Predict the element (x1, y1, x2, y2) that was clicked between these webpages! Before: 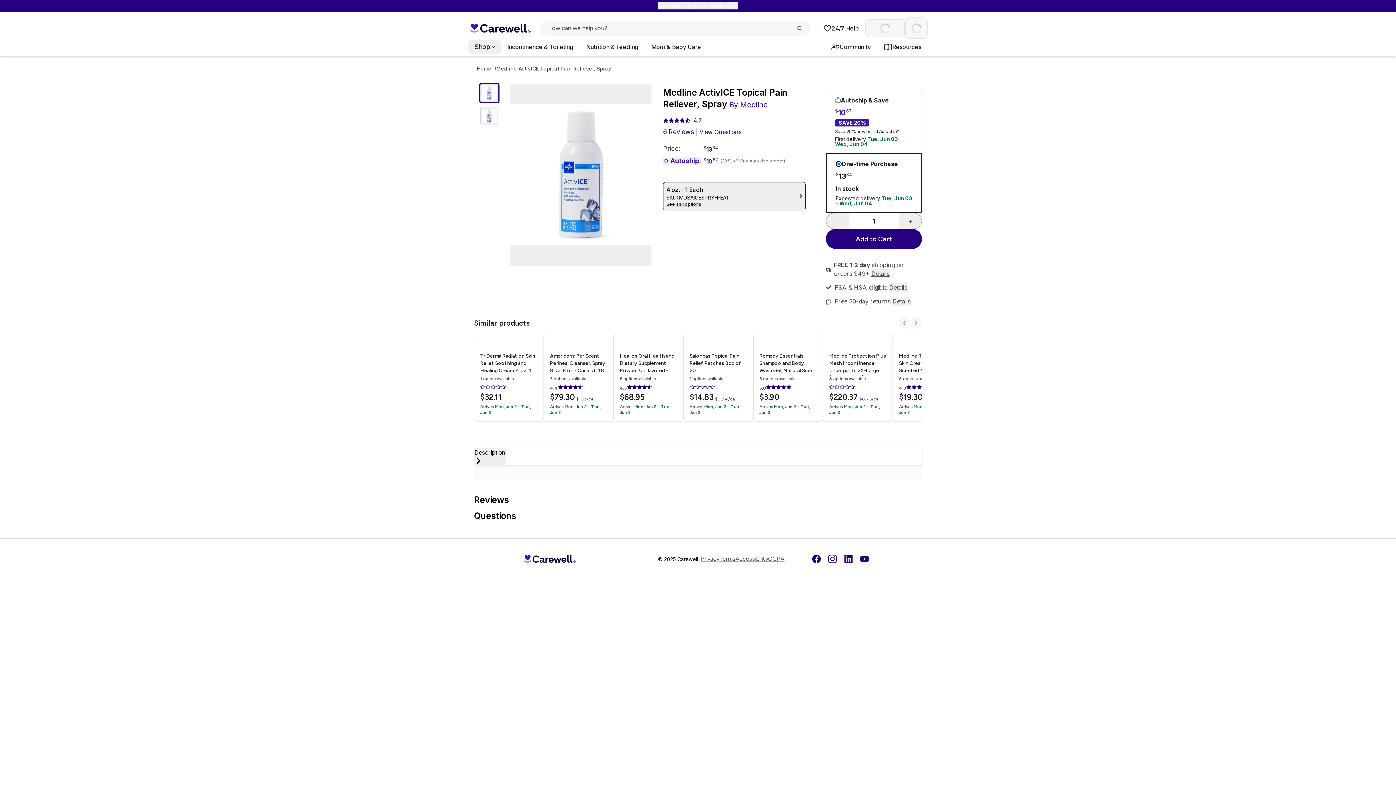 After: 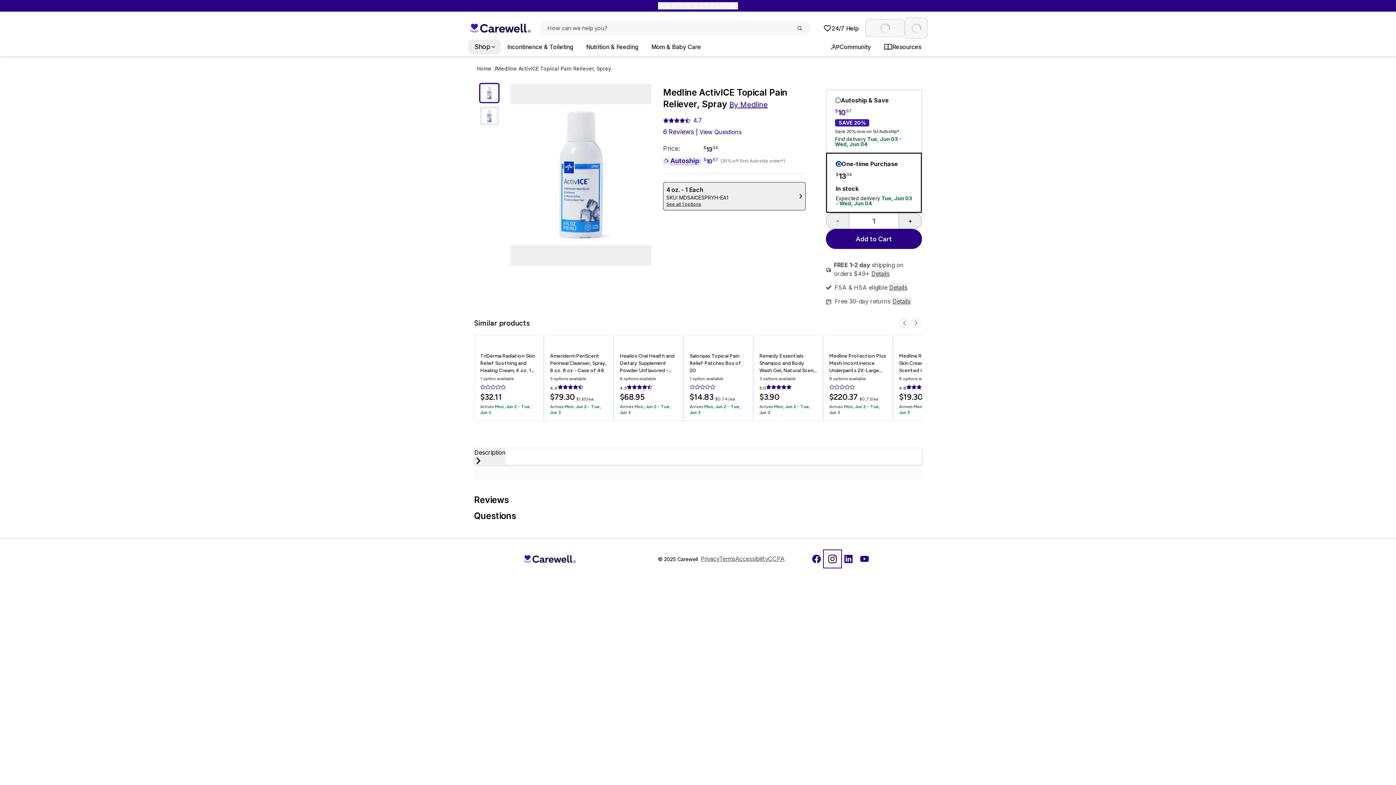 Action: label: Instagram bbox: (824, 551, 840, 567)